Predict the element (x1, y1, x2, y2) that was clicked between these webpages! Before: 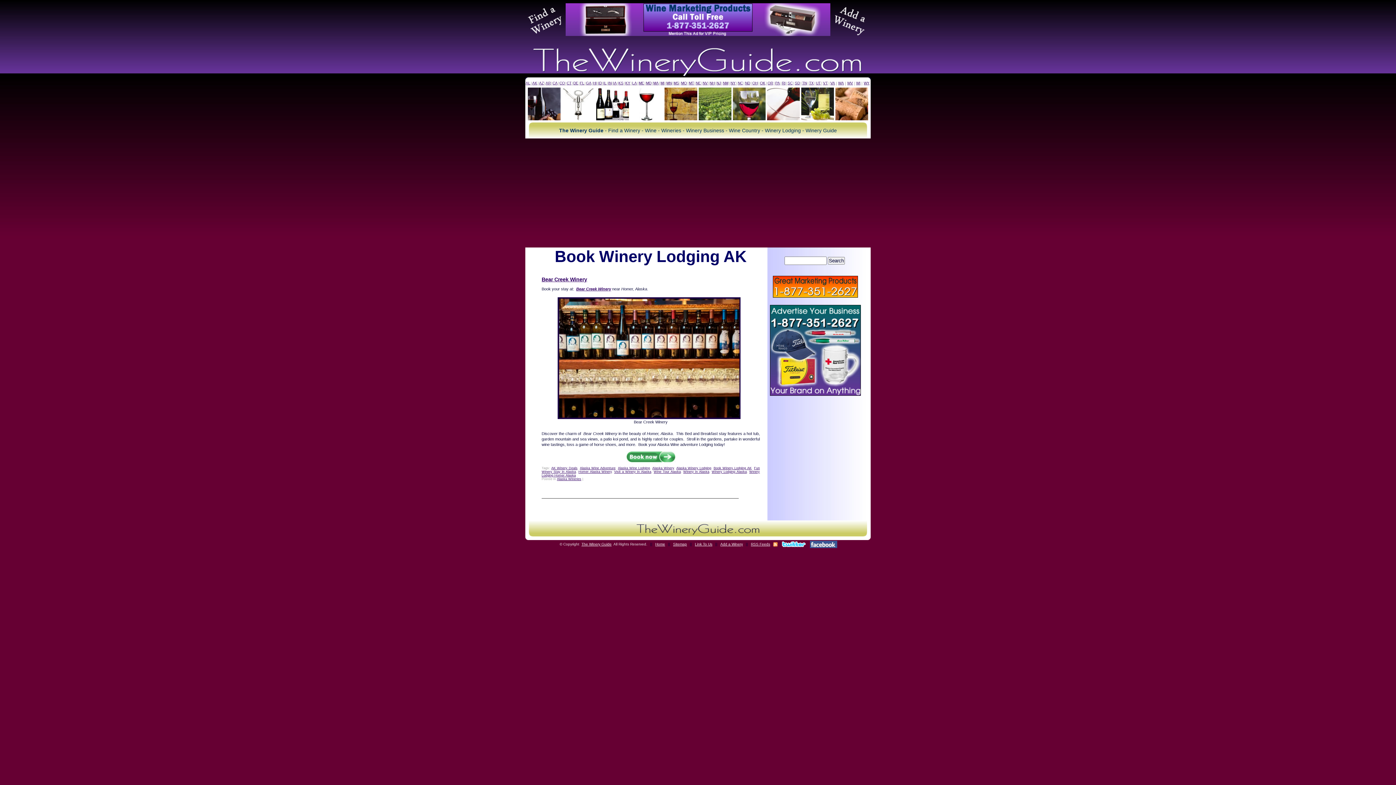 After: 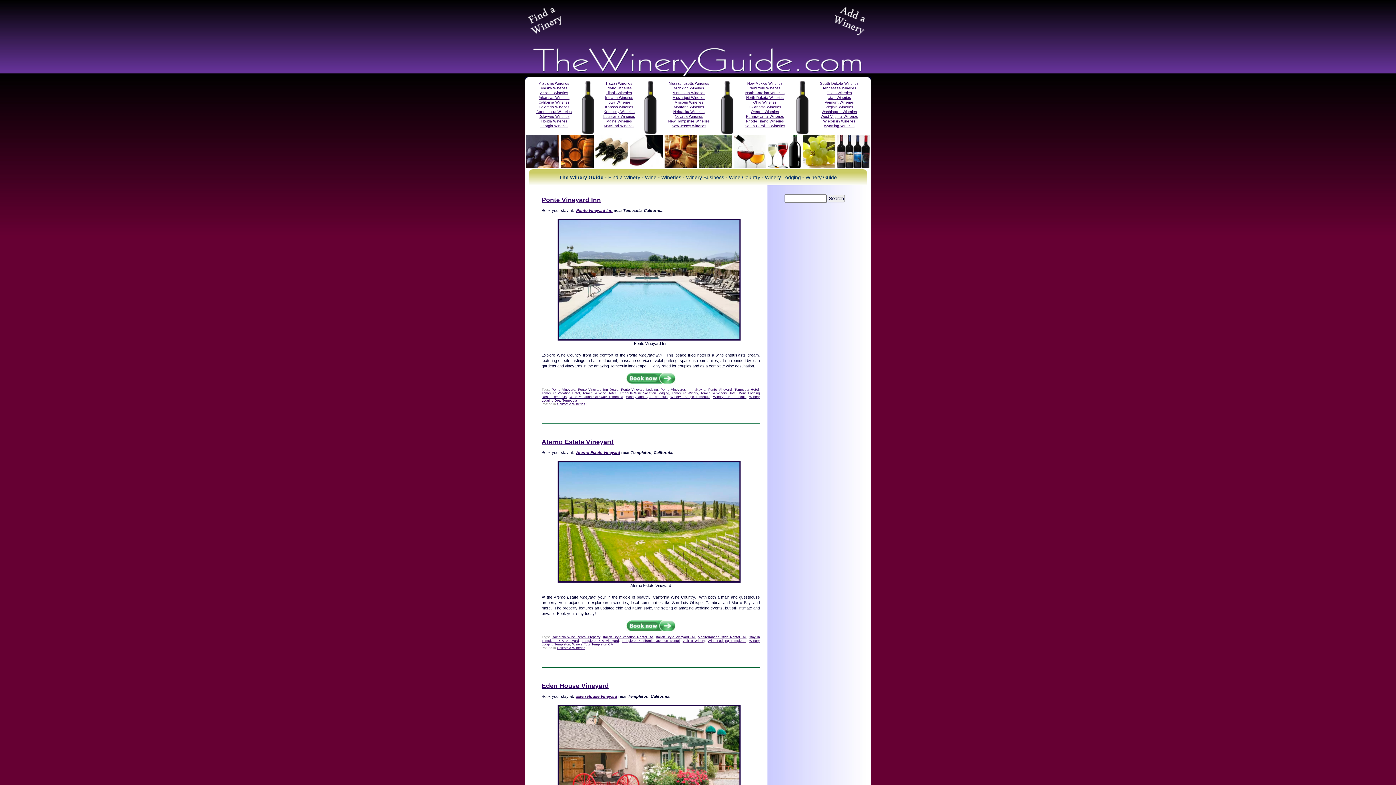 Action: bbox: (524, 1, 565, 37)